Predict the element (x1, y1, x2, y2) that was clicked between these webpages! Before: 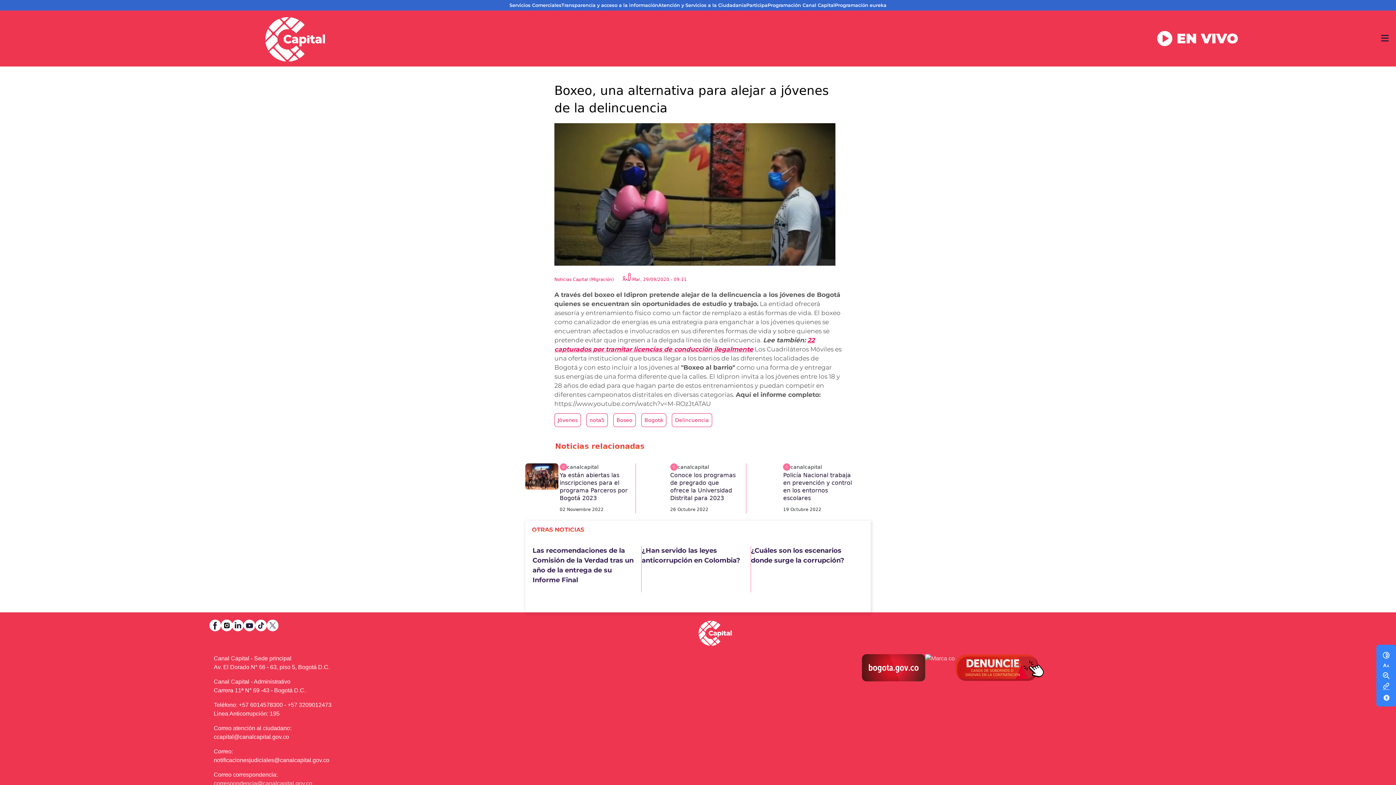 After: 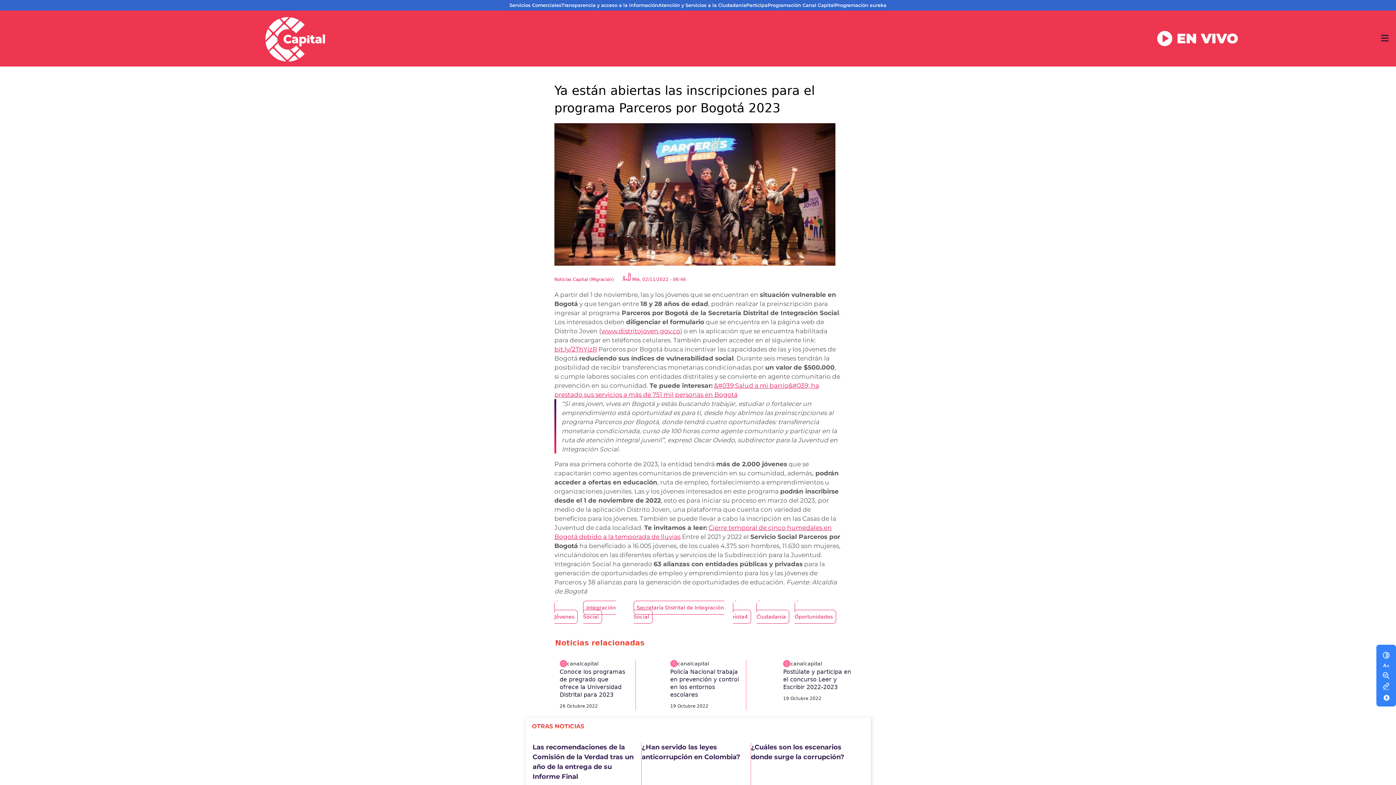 Action: bbox: (525, 472, 558, 479)